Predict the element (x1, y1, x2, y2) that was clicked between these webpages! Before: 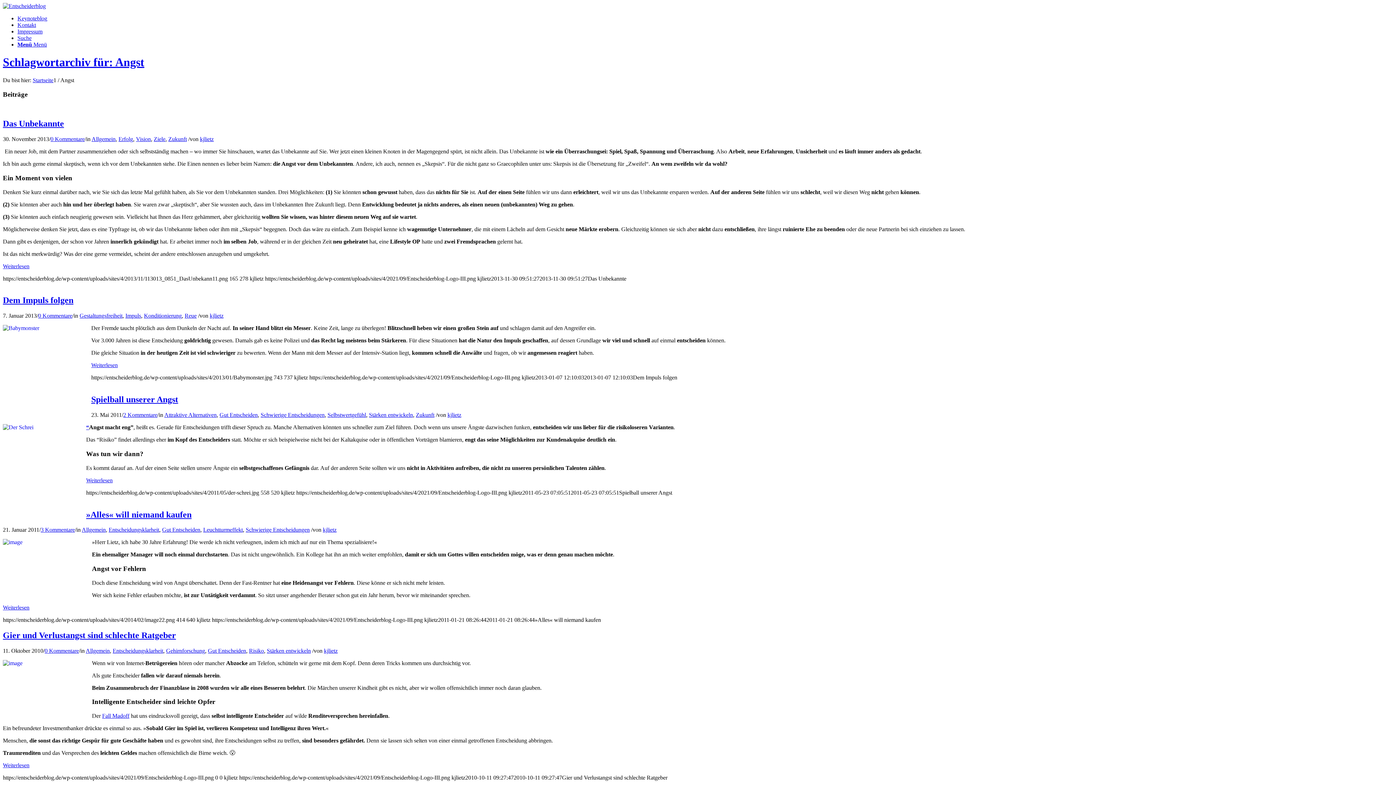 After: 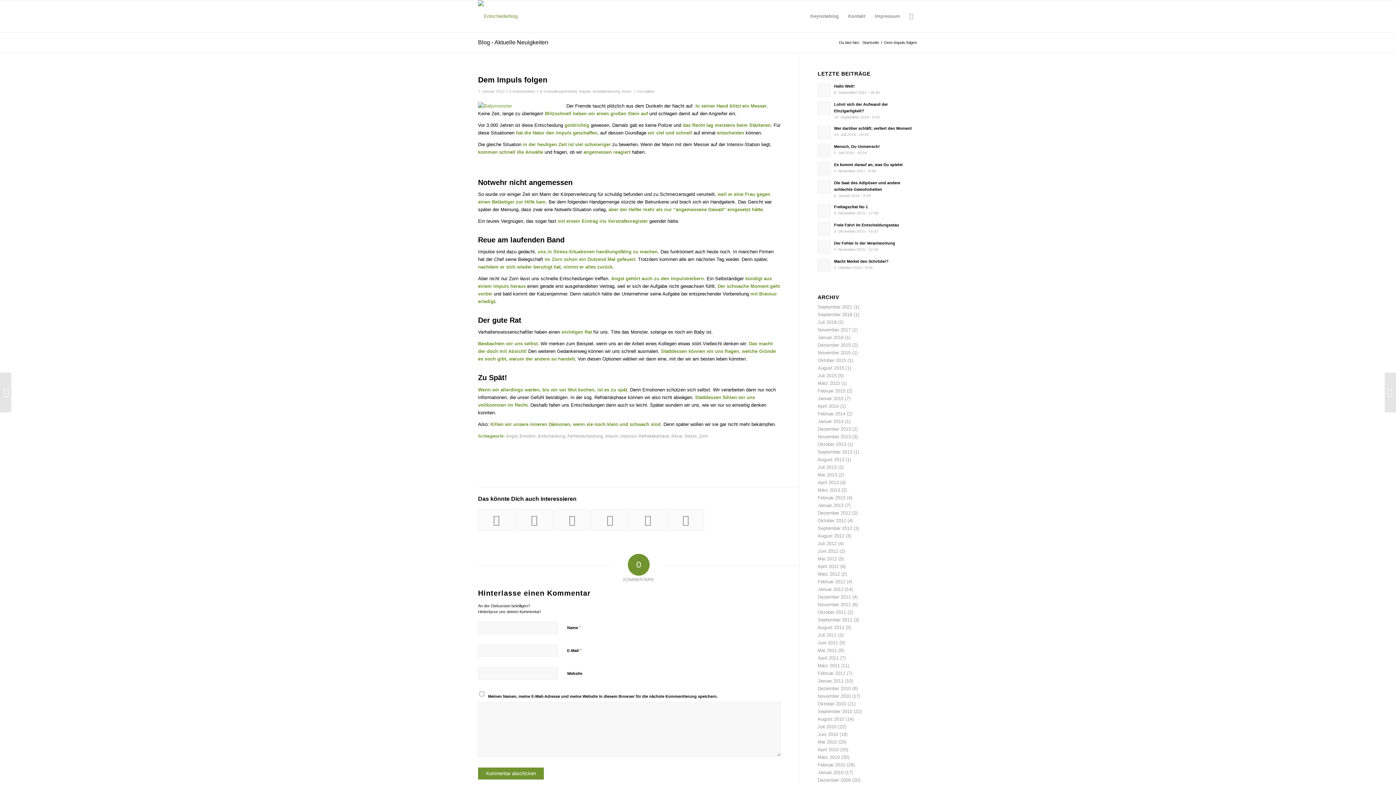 Action: label: Dem Impuls folgen bbox: (2, 295, 73, 305)